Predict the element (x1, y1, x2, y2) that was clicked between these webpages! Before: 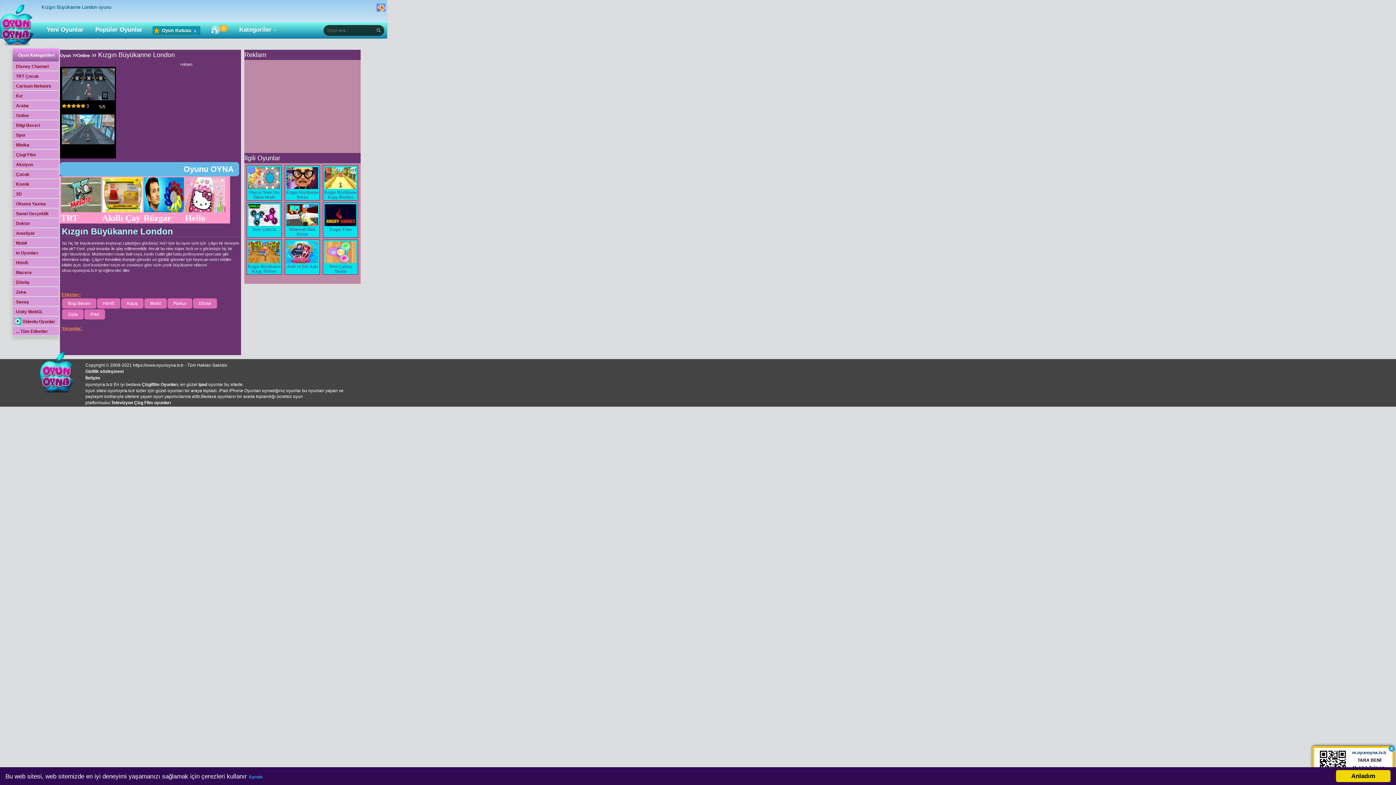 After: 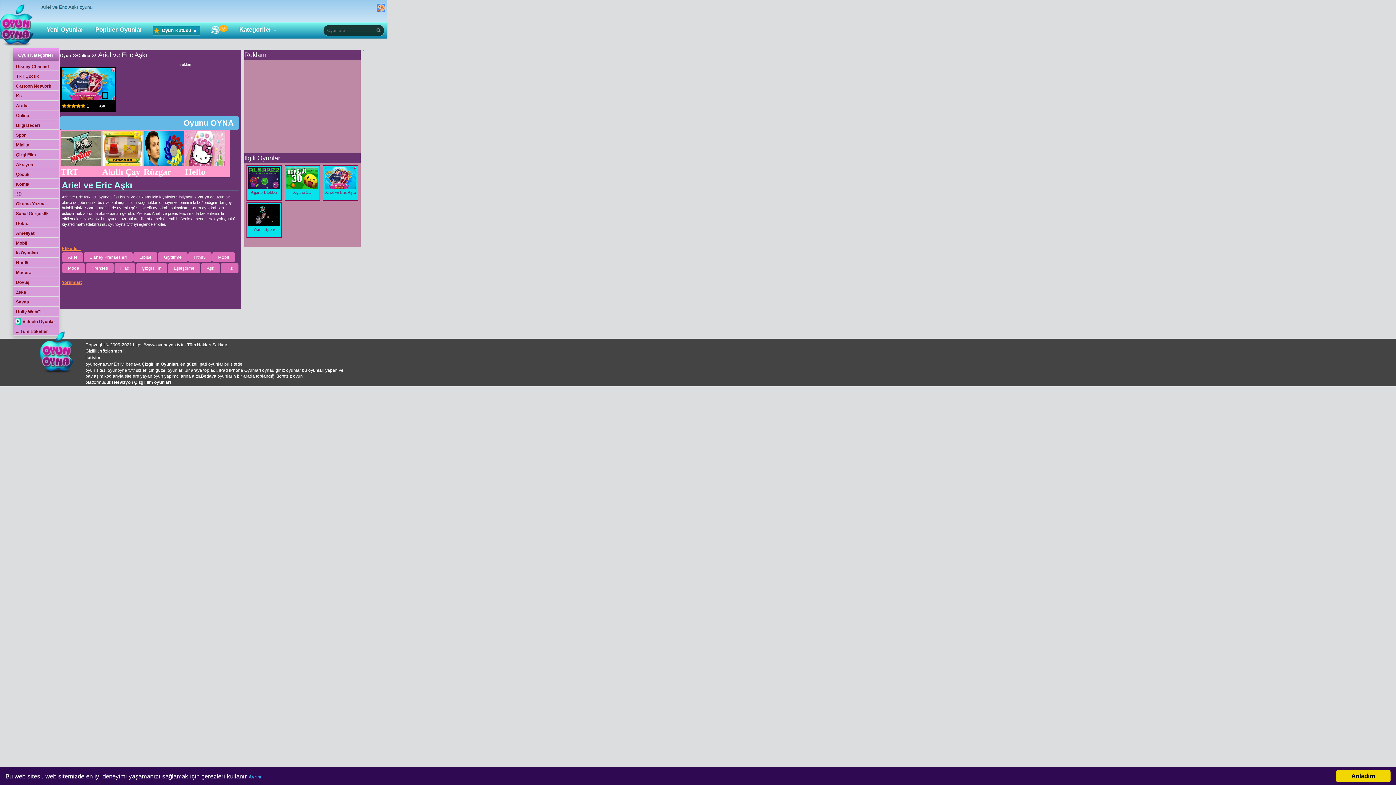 Action: bbox: (284, 239, 320, 275) label: 
Ariel ve Eric Aşkı